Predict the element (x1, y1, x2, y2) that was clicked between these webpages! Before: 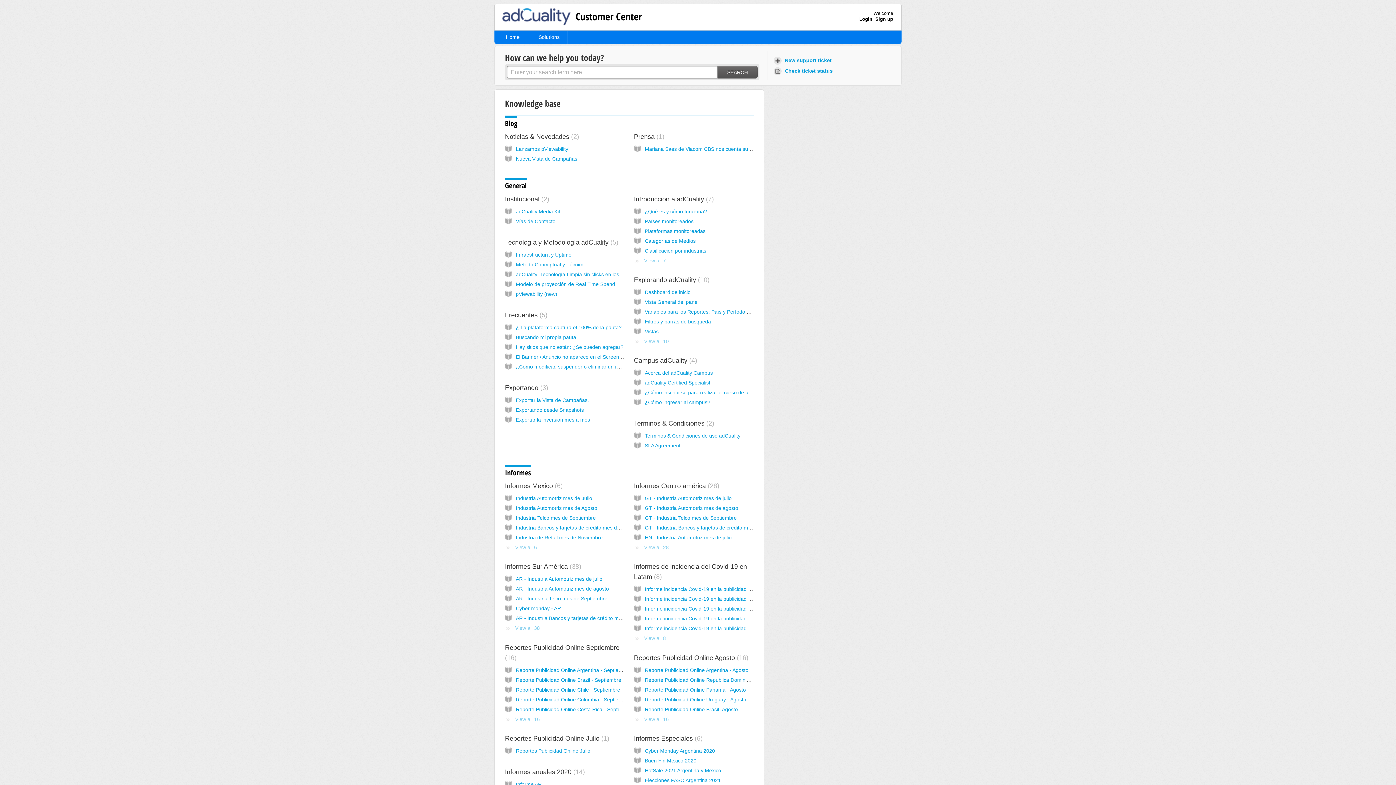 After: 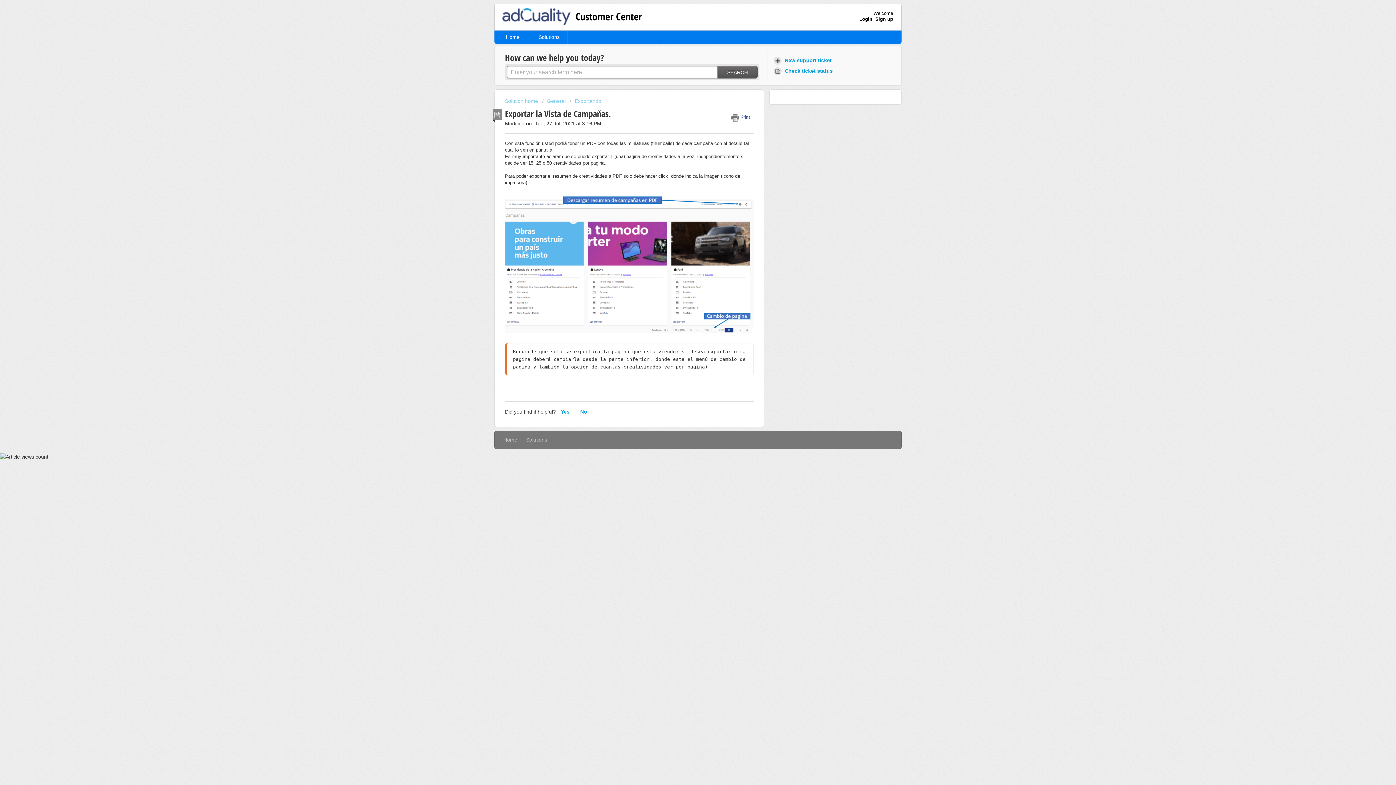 Action: bbox: (516, 397, 589, 403) label: Exportar la Vista de Campañas.